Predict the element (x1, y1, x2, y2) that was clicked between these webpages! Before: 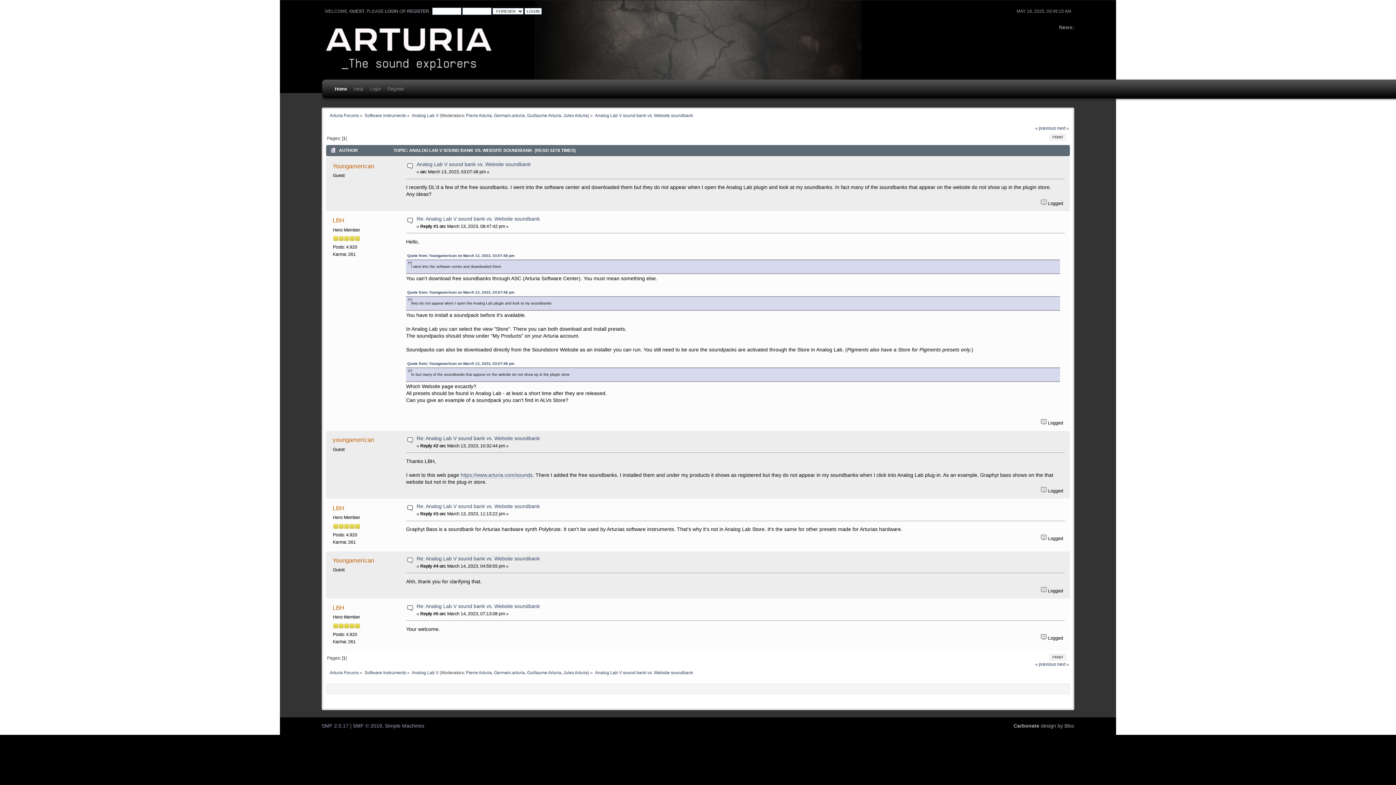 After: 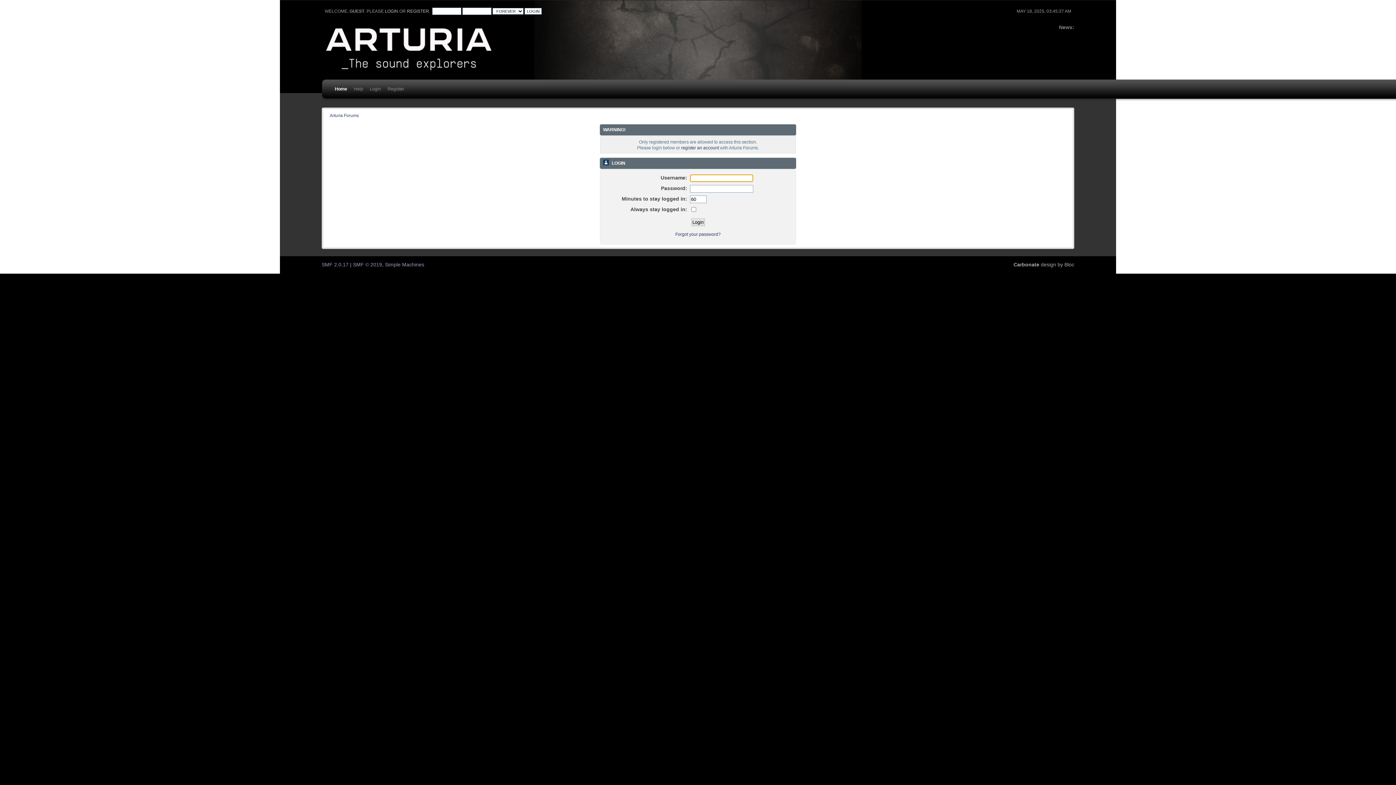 Action: label: Germain.arturia bbox: (494, 670, 525, 675)